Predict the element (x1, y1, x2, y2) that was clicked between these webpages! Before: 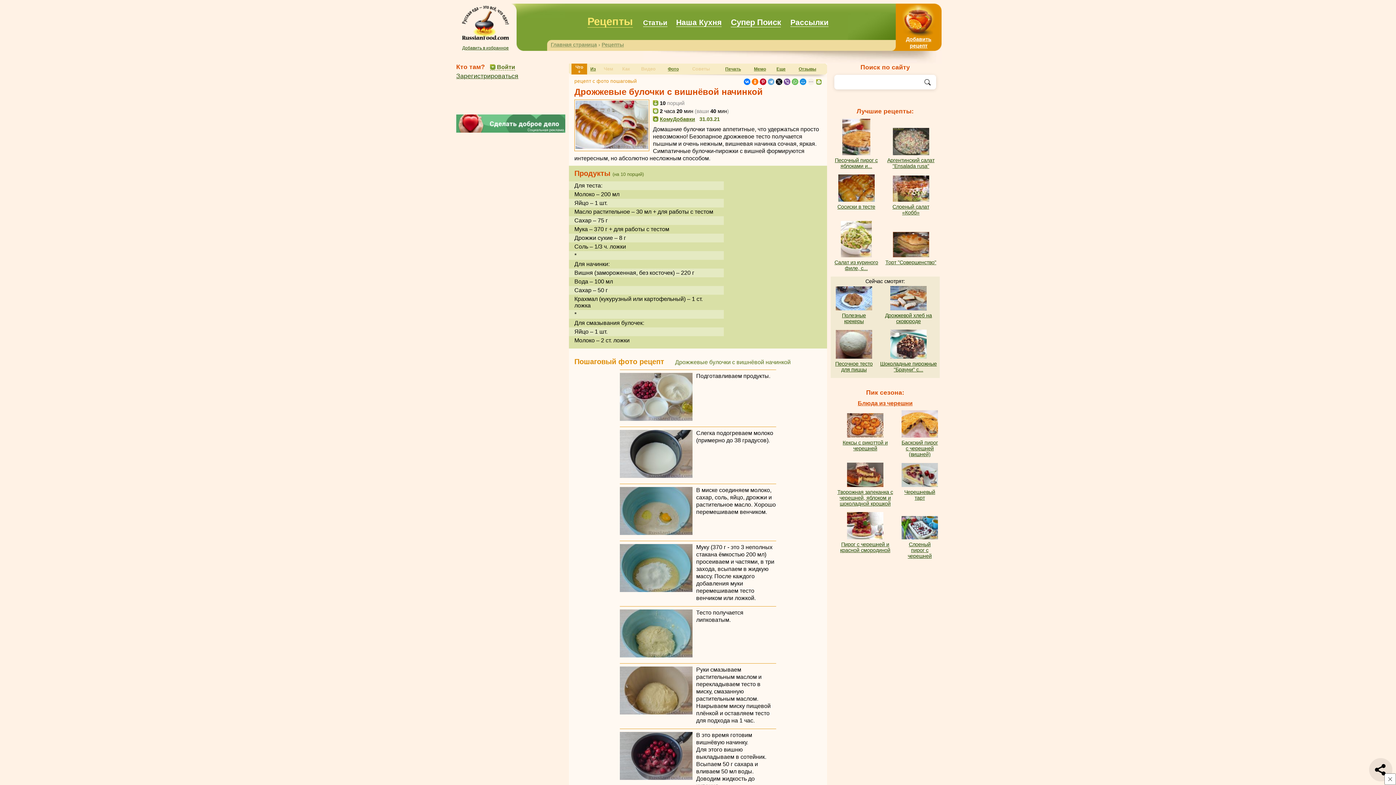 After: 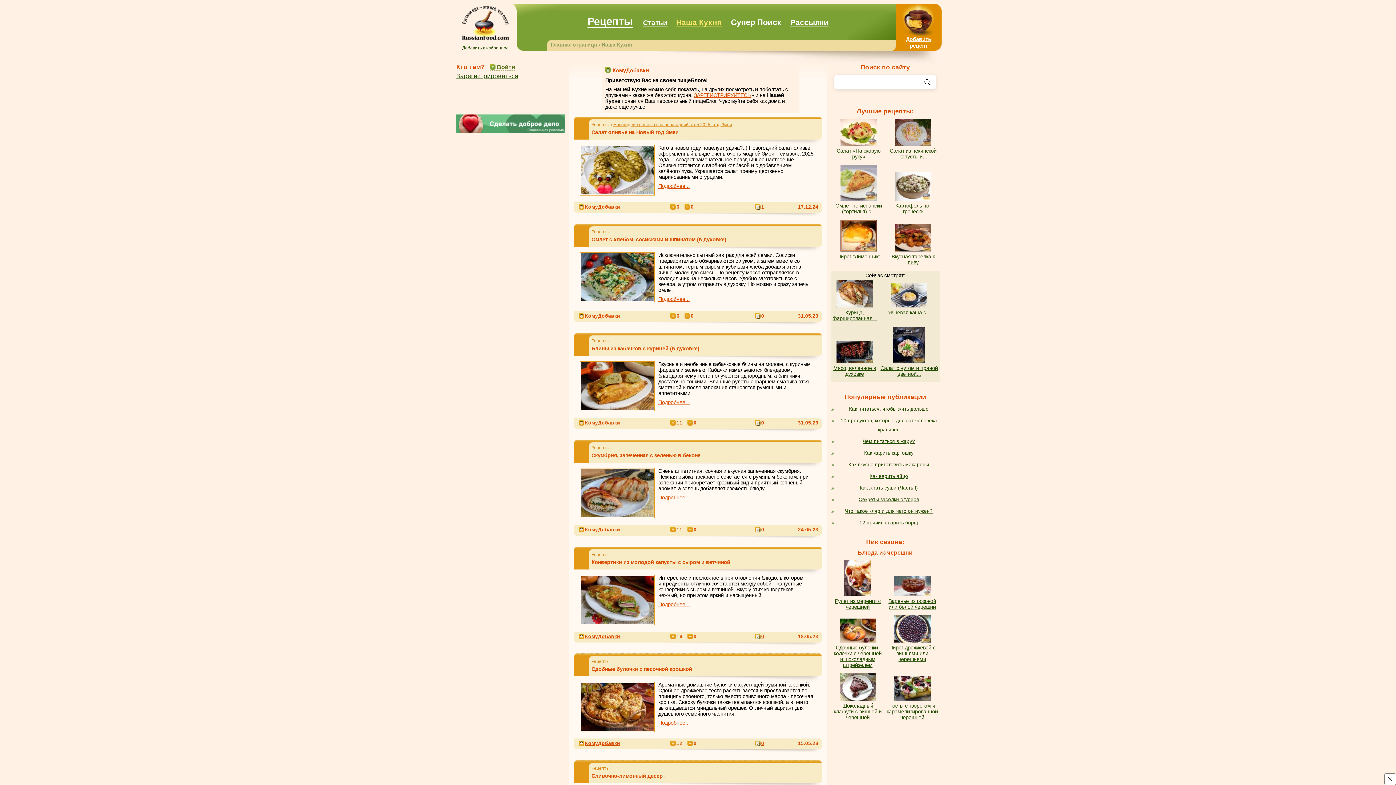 Action: label: КомуДобавки bbox: (660, 116, 695, 122)